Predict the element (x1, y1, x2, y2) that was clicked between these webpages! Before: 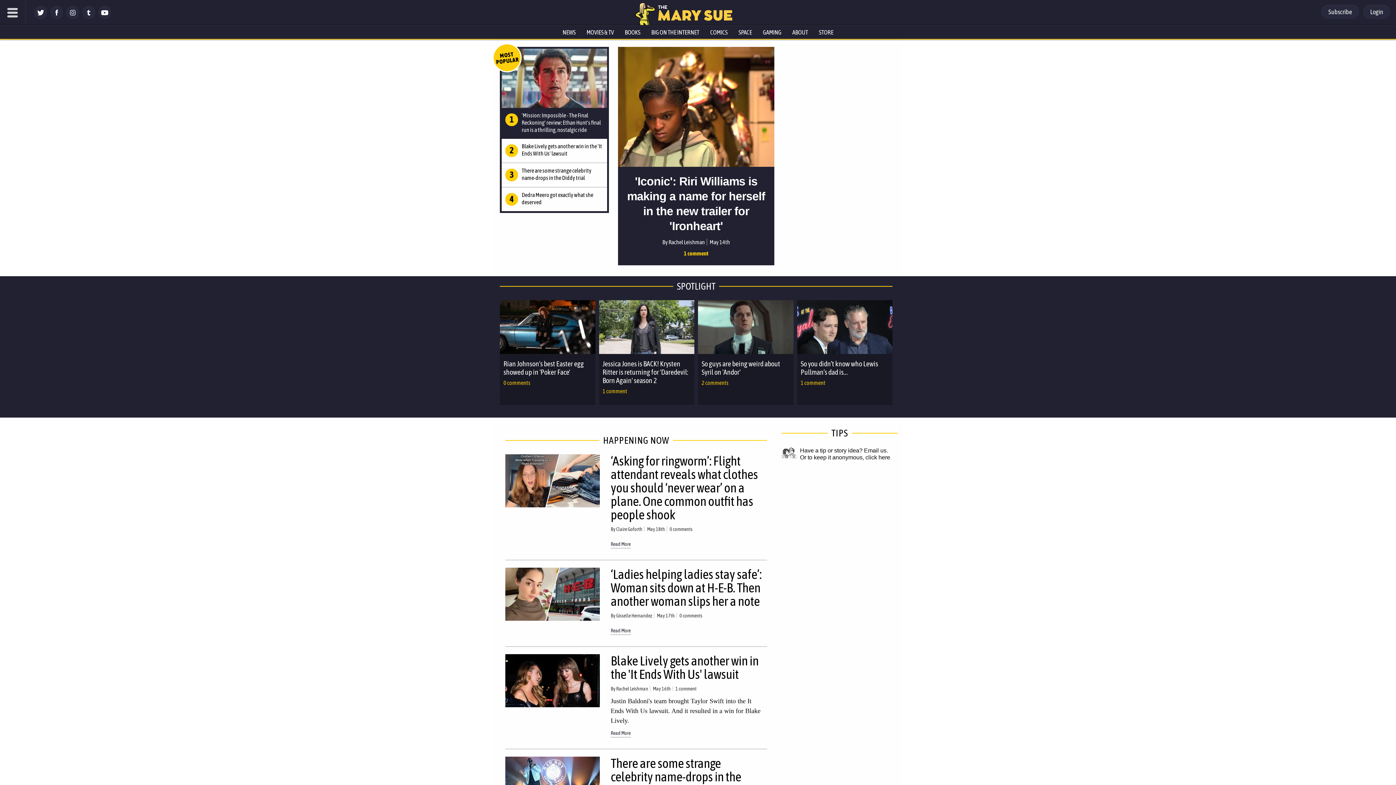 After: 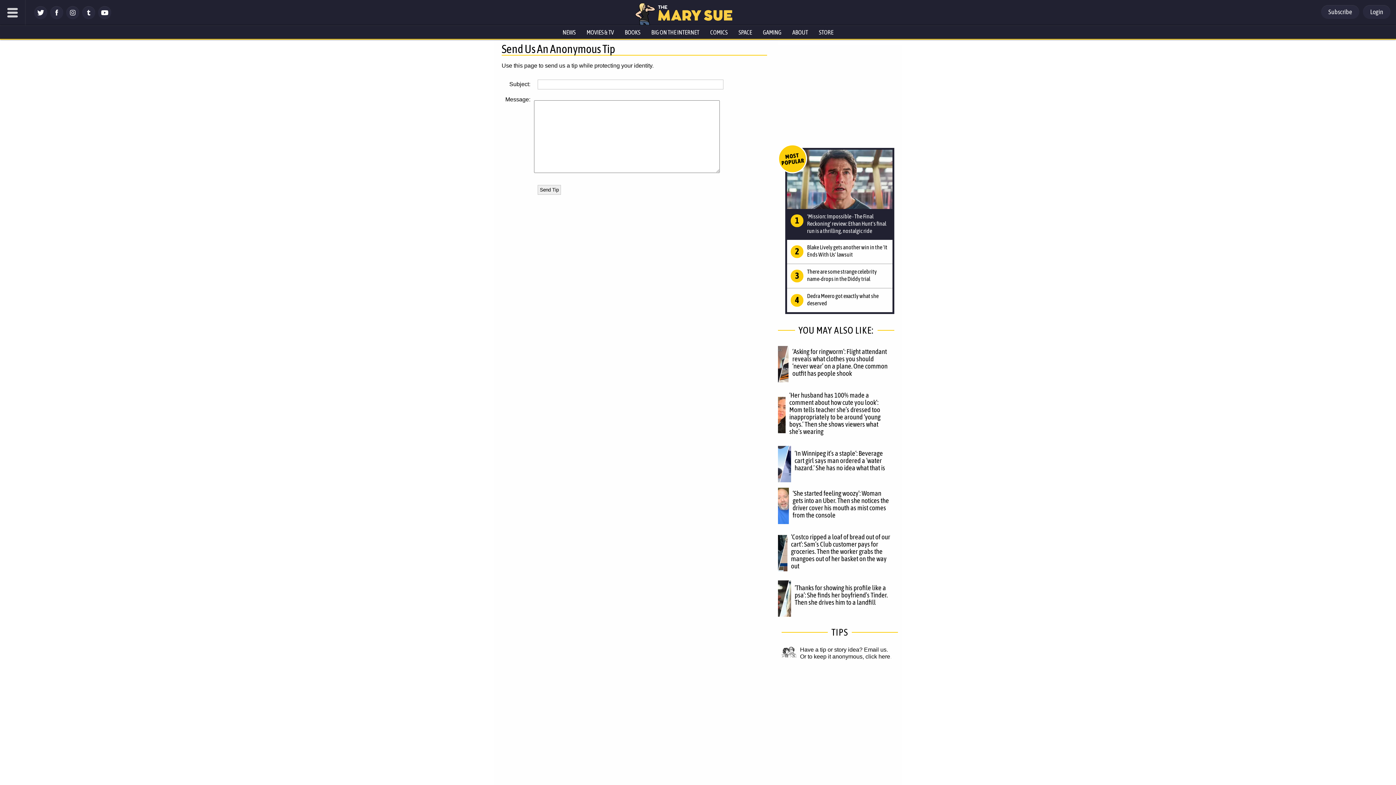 Action: label: Or to keep it anonymous, click here bbox: (800, 454, 890, 460)